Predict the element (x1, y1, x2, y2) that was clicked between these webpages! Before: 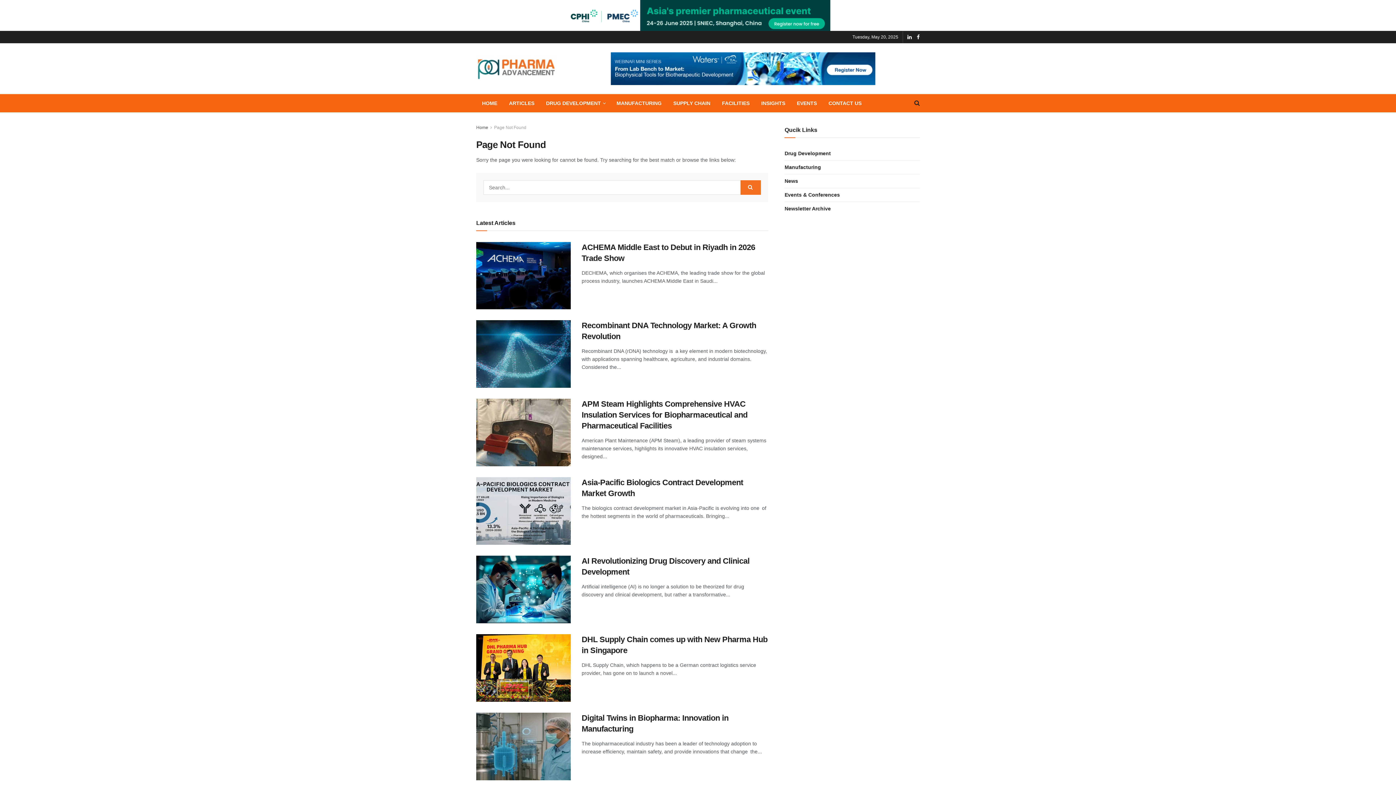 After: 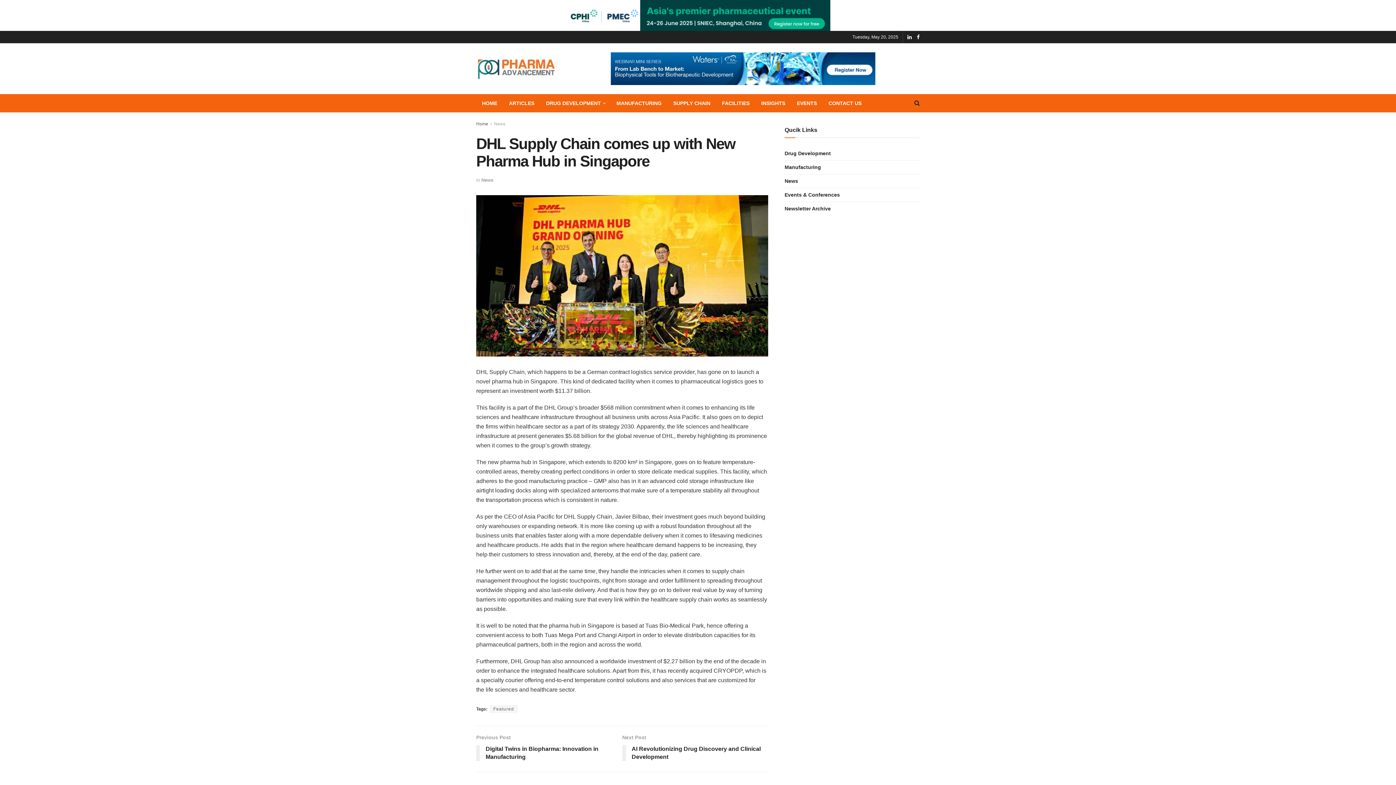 Action: bbox: (476, 634, 570, 702)